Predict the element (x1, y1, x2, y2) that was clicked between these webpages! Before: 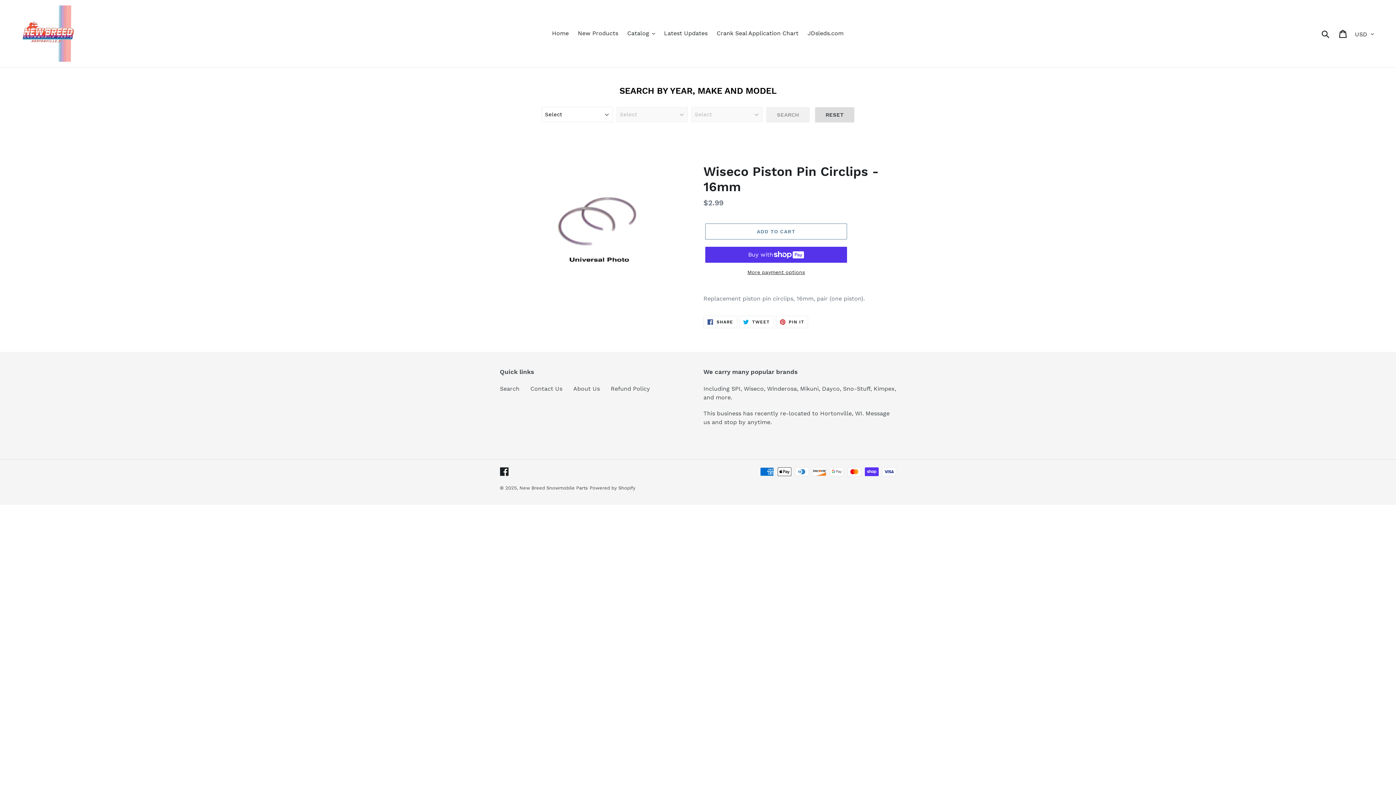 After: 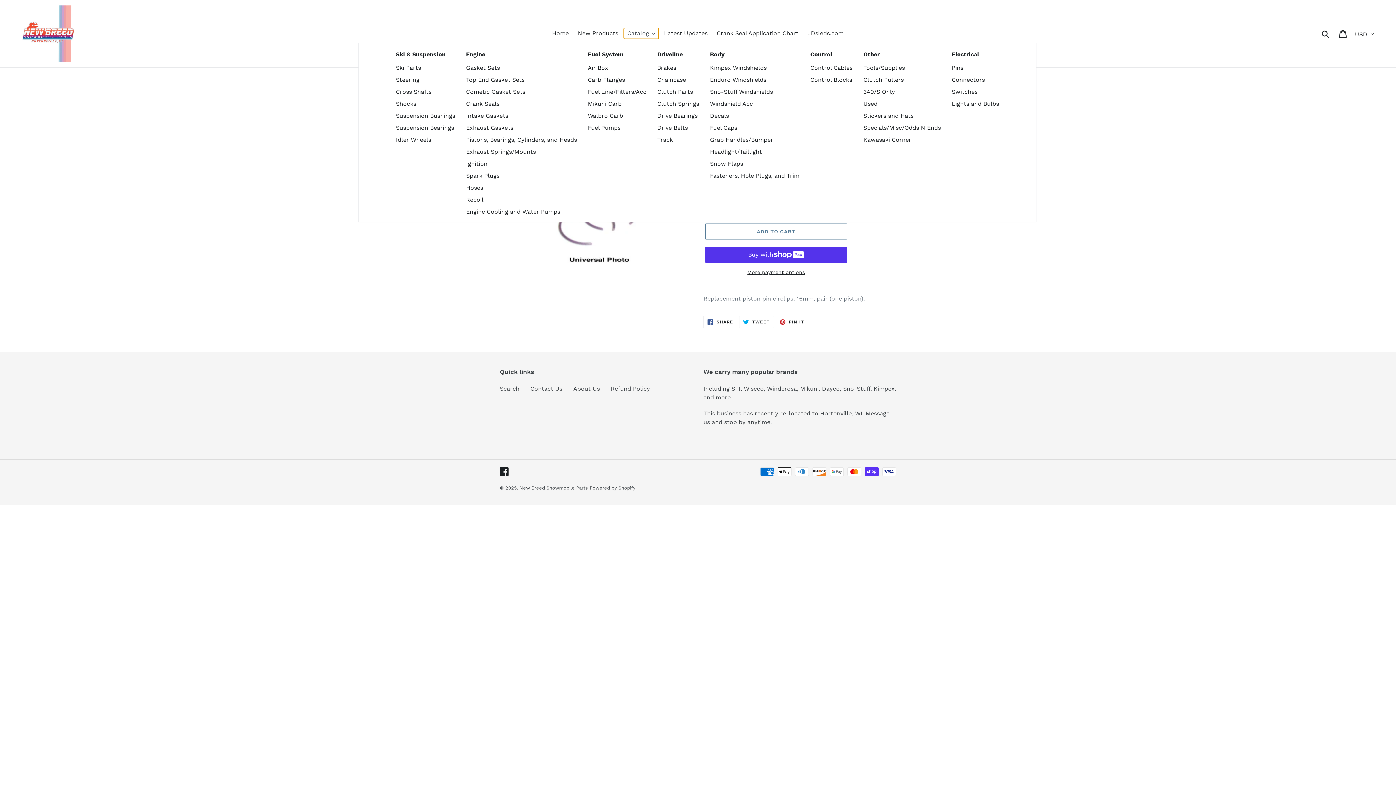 Action: label: Catalog bbox: (623, 28, 658, 38)